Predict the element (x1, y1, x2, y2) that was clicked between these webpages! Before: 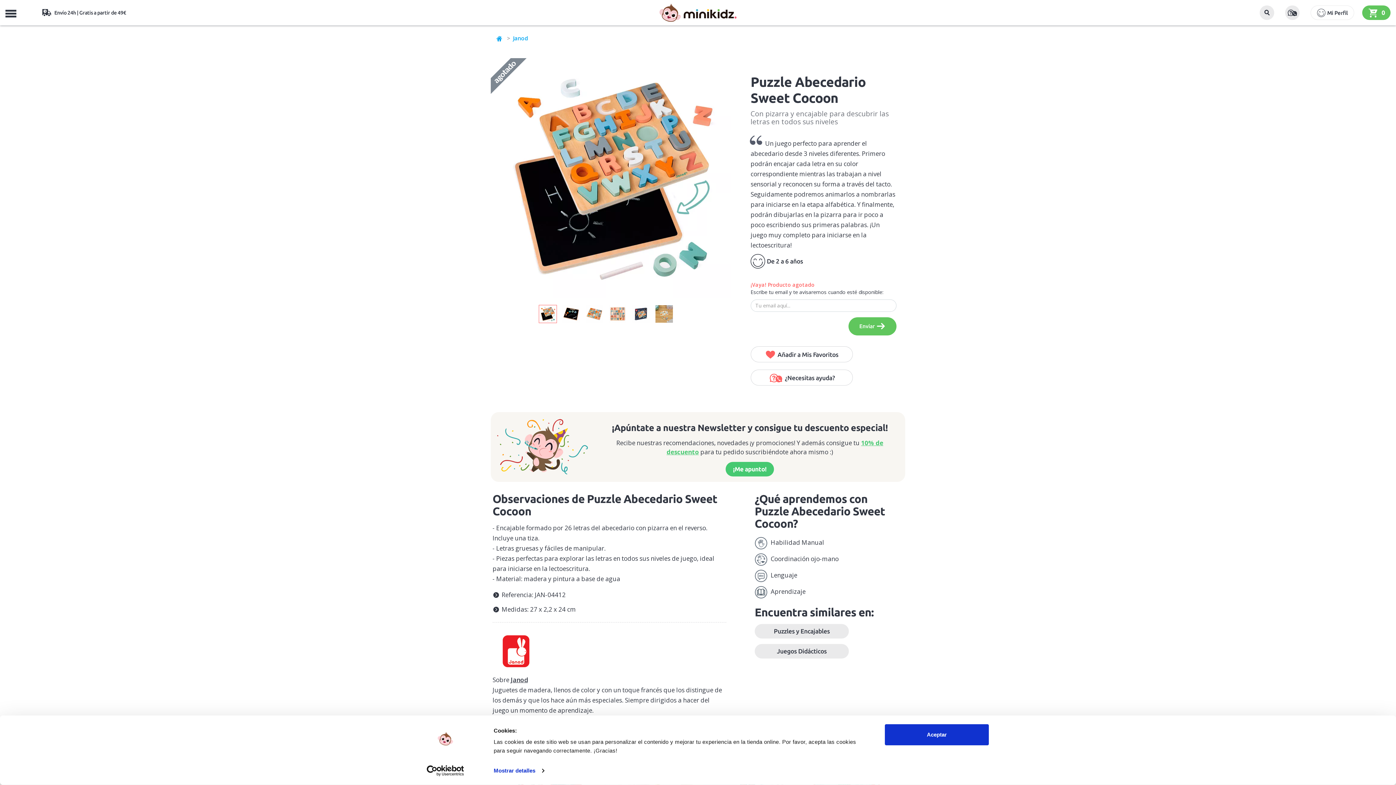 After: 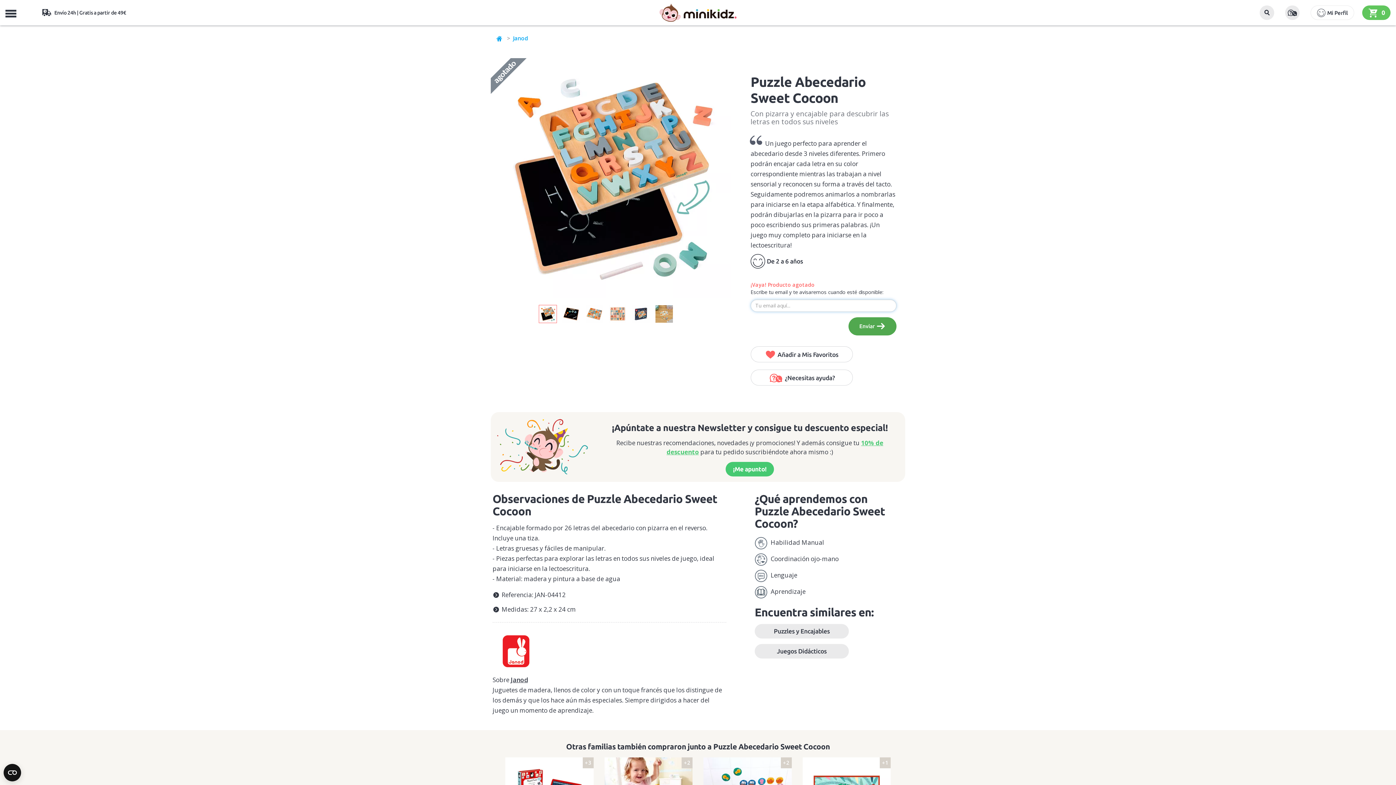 Action: label: Enviar  bbox: (848, 317, 896, 335)